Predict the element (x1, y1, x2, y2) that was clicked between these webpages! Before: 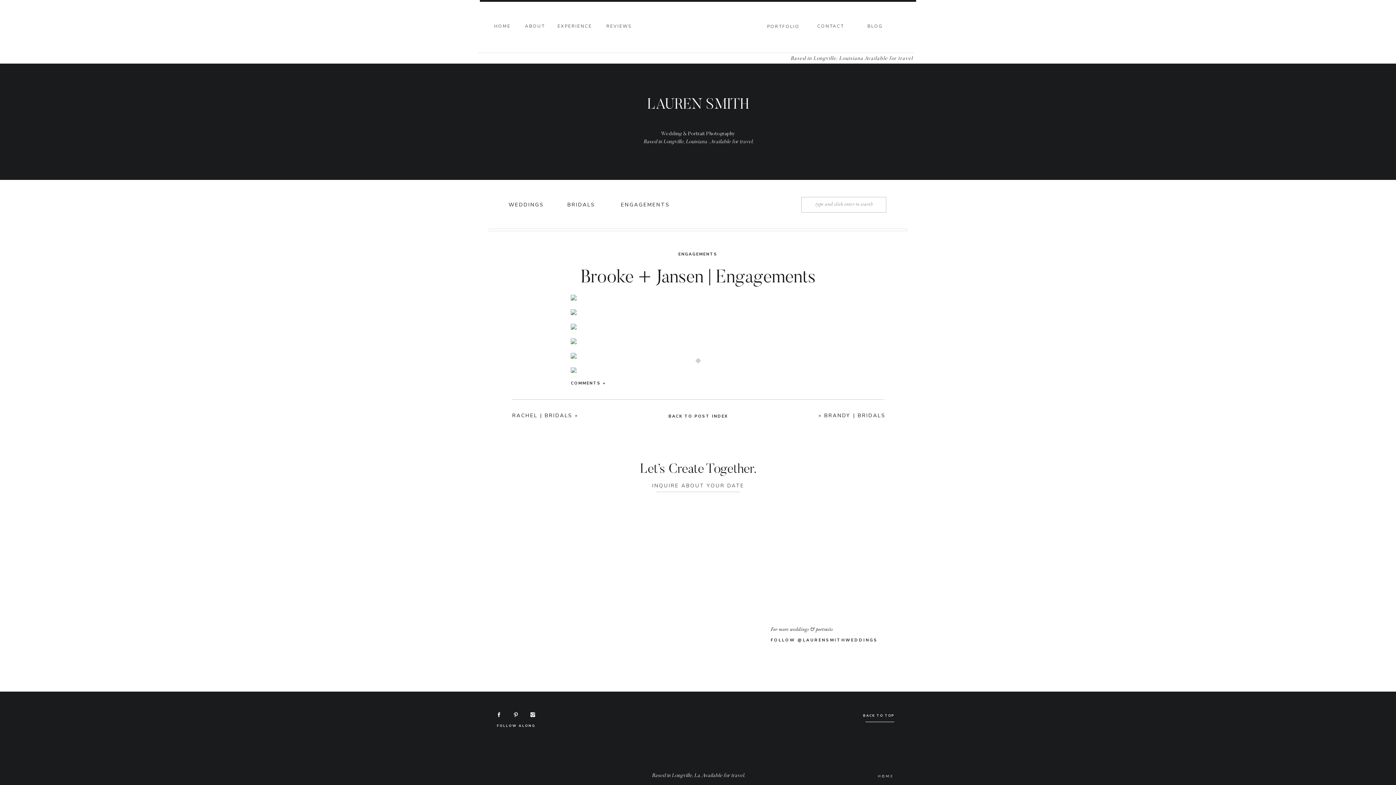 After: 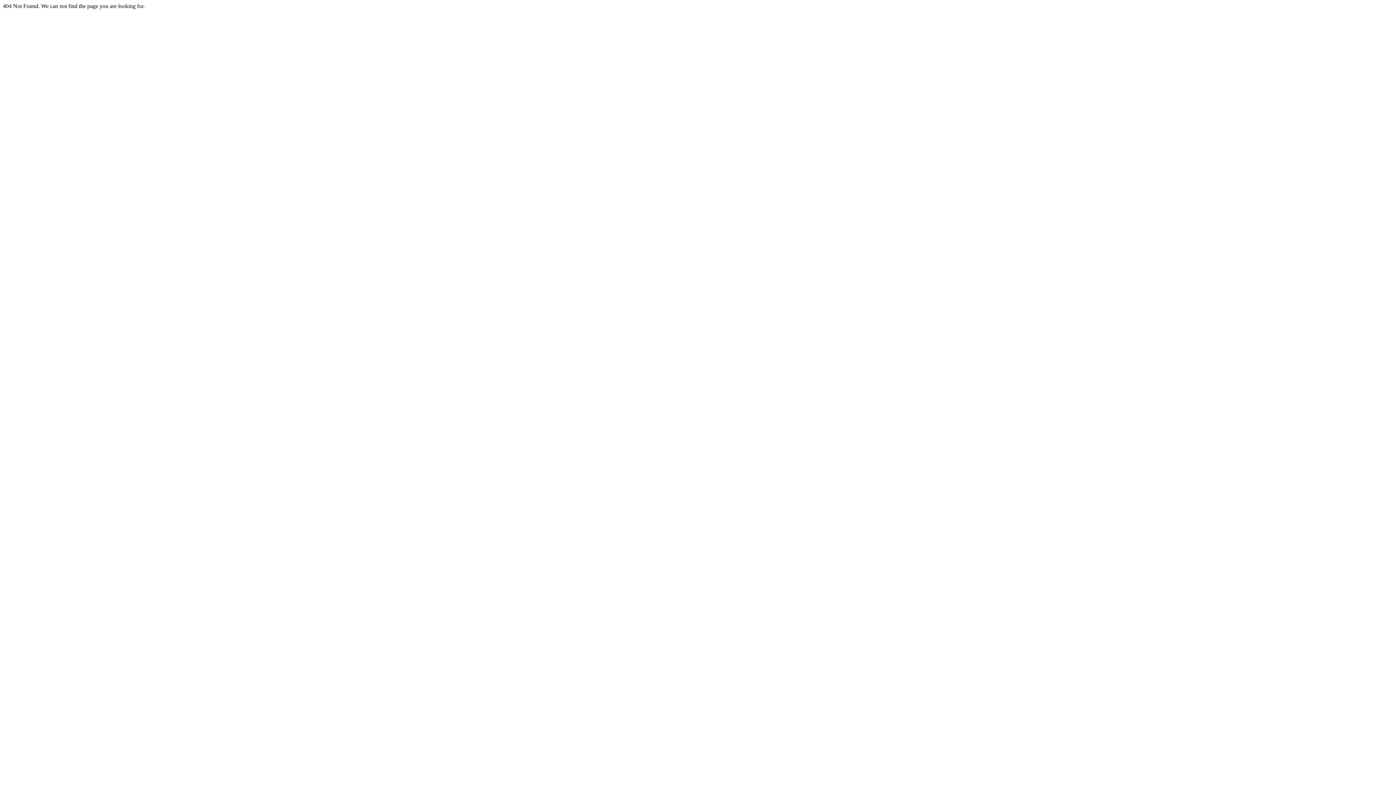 Action: label: BRIDALS bbox: (565, 202, 597, 209)